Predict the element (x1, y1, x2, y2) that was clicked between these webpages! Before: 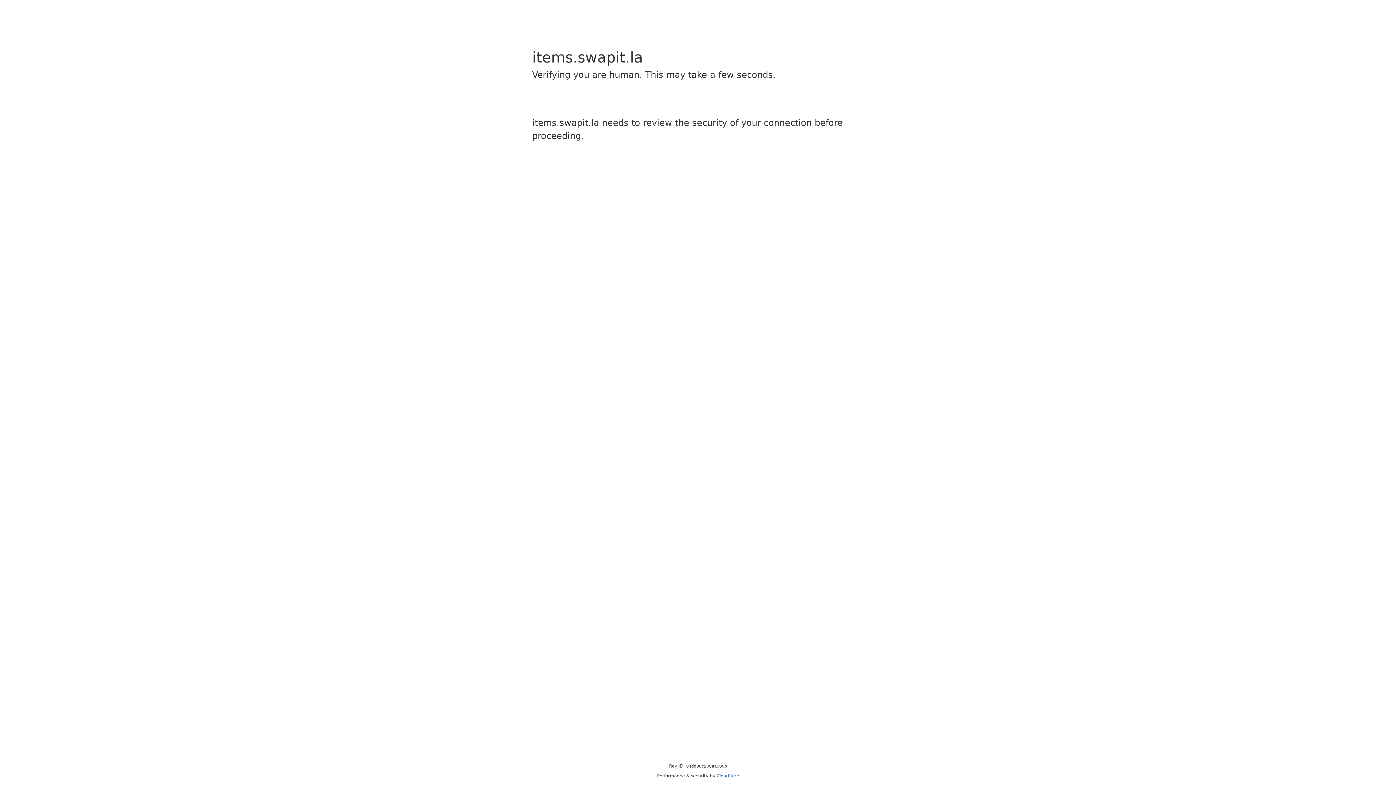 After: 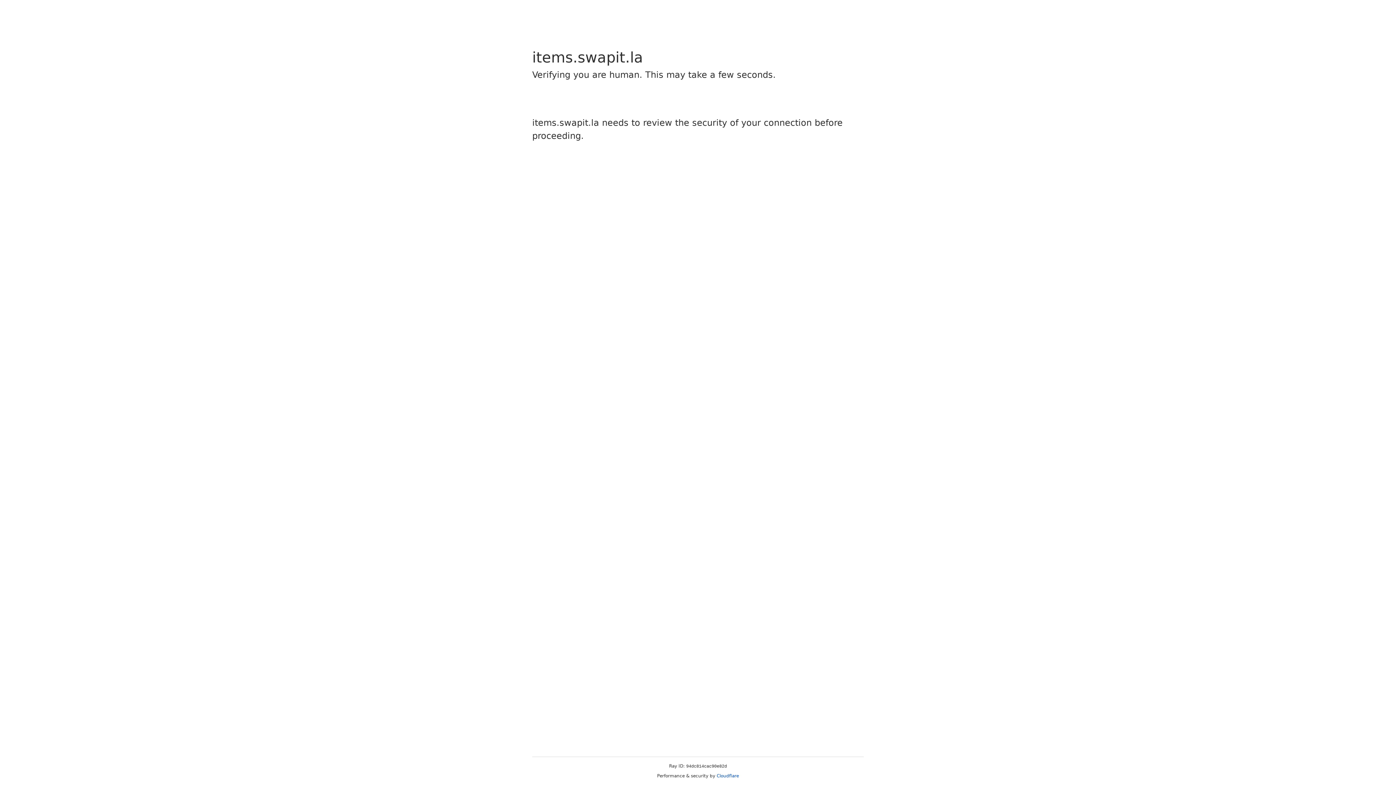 Action: bbox: (716, 773, 739, 778) label: Cloudflare